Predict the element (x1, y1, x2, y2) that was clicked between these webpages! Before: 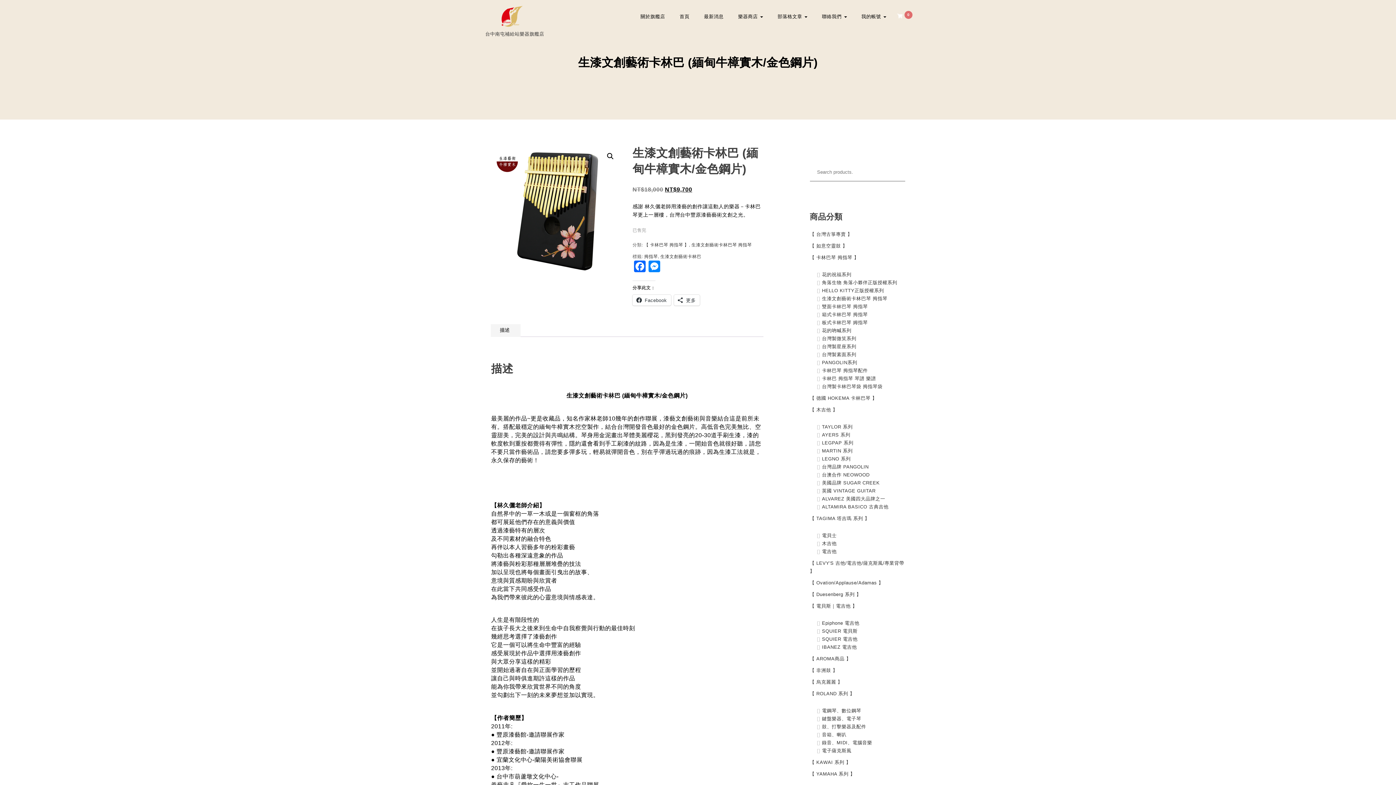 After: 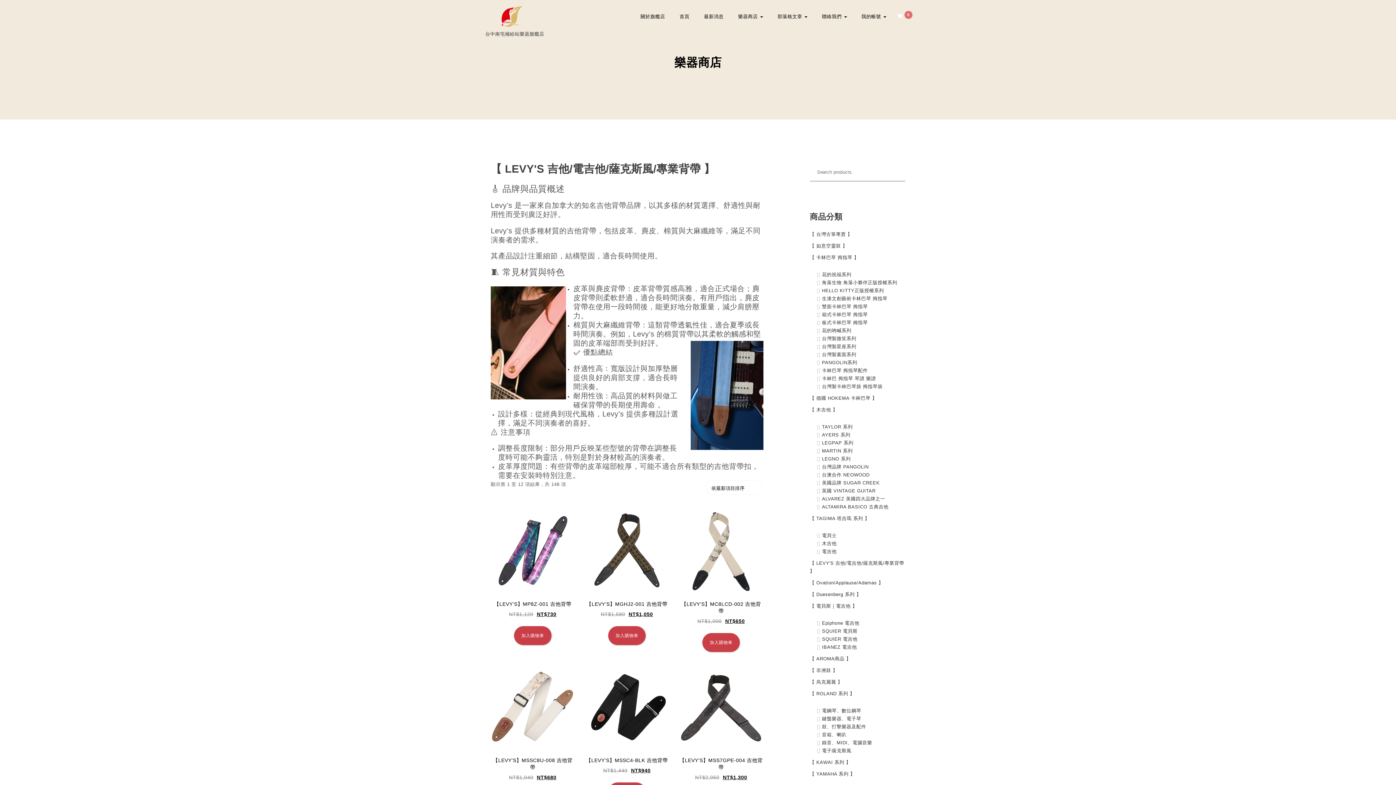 Action: bbox: (810, 559, 905, 575) label: 【 LEVY'S 吉他/電吉他/薩克斯風/專業背帶 】